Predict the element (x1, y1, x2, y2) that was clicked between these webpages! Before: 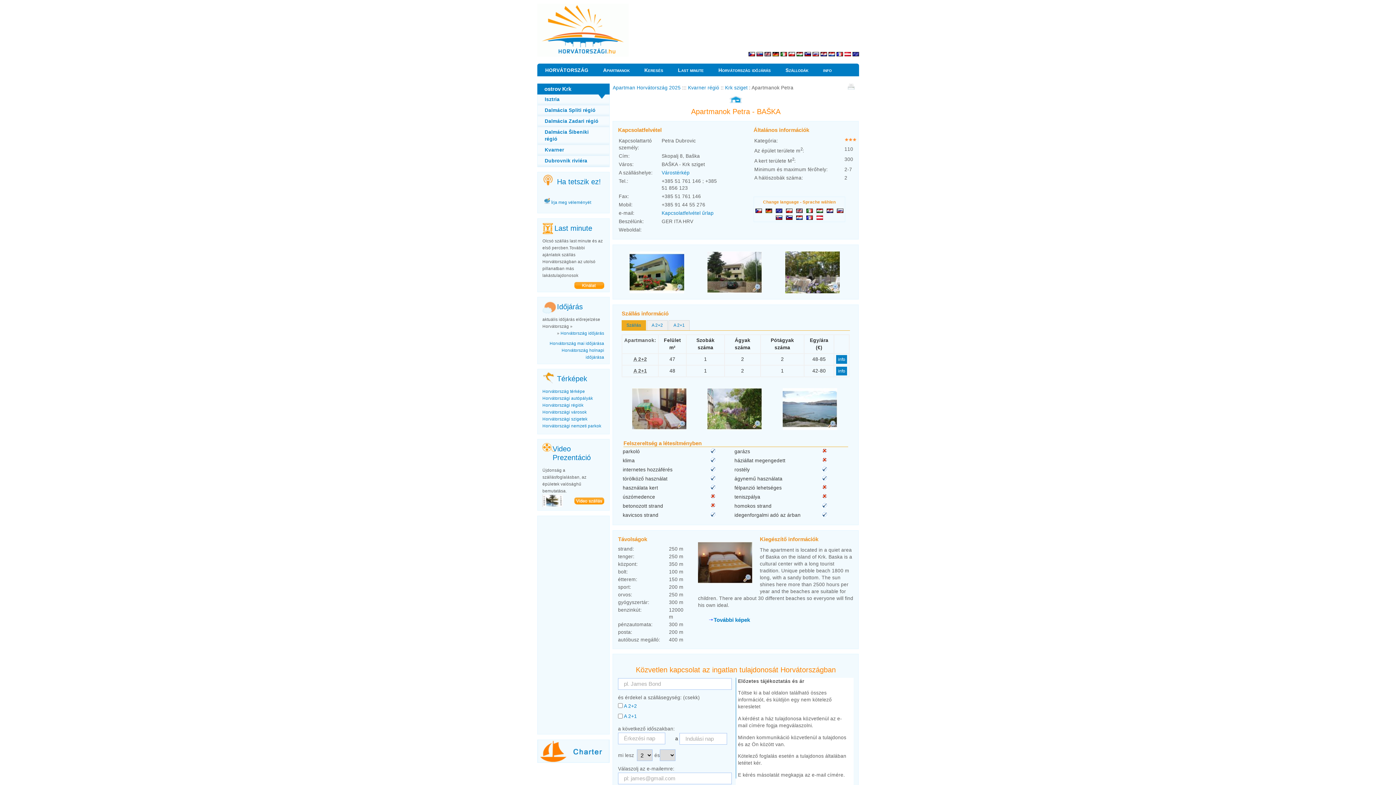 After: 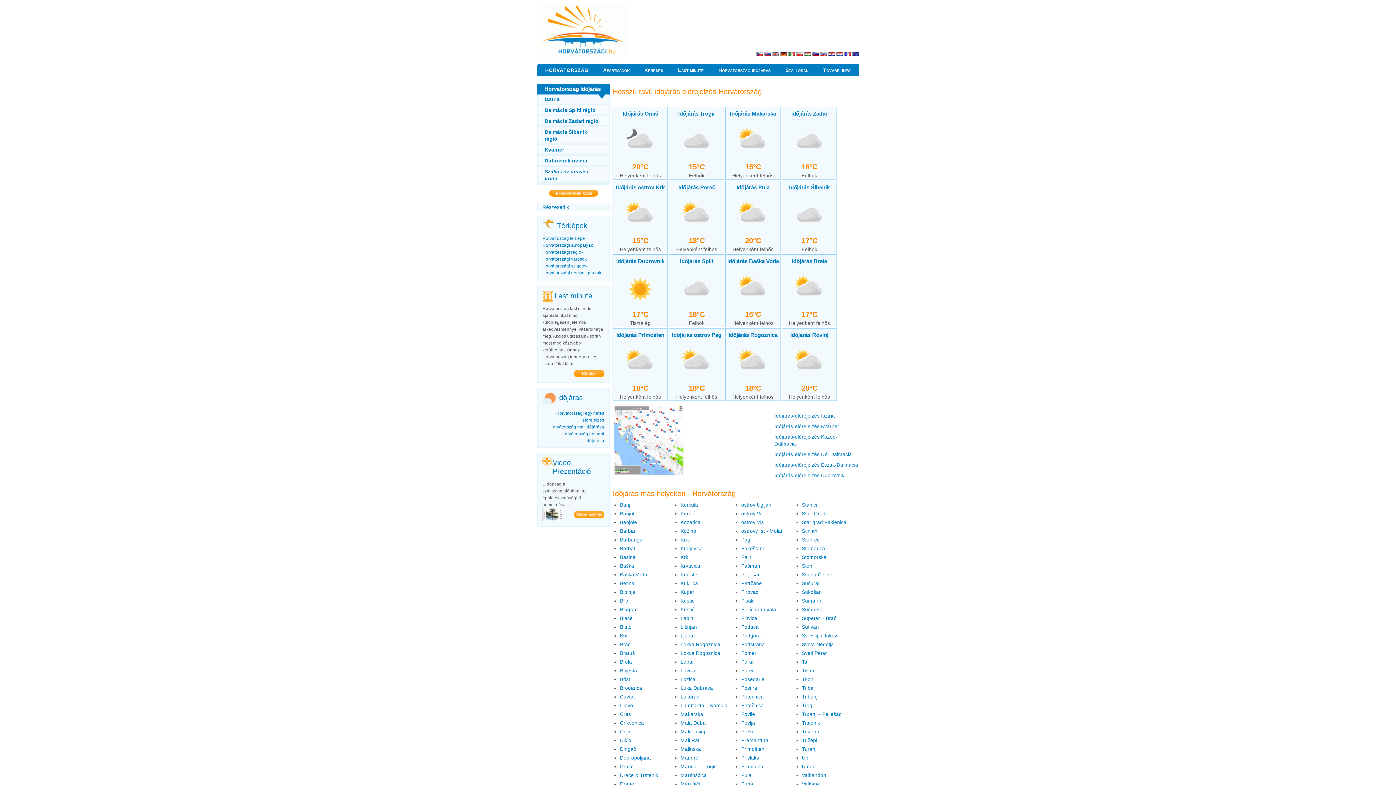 Action: bbox: (560, 331, 604, 335) label: Horvátország időjárás